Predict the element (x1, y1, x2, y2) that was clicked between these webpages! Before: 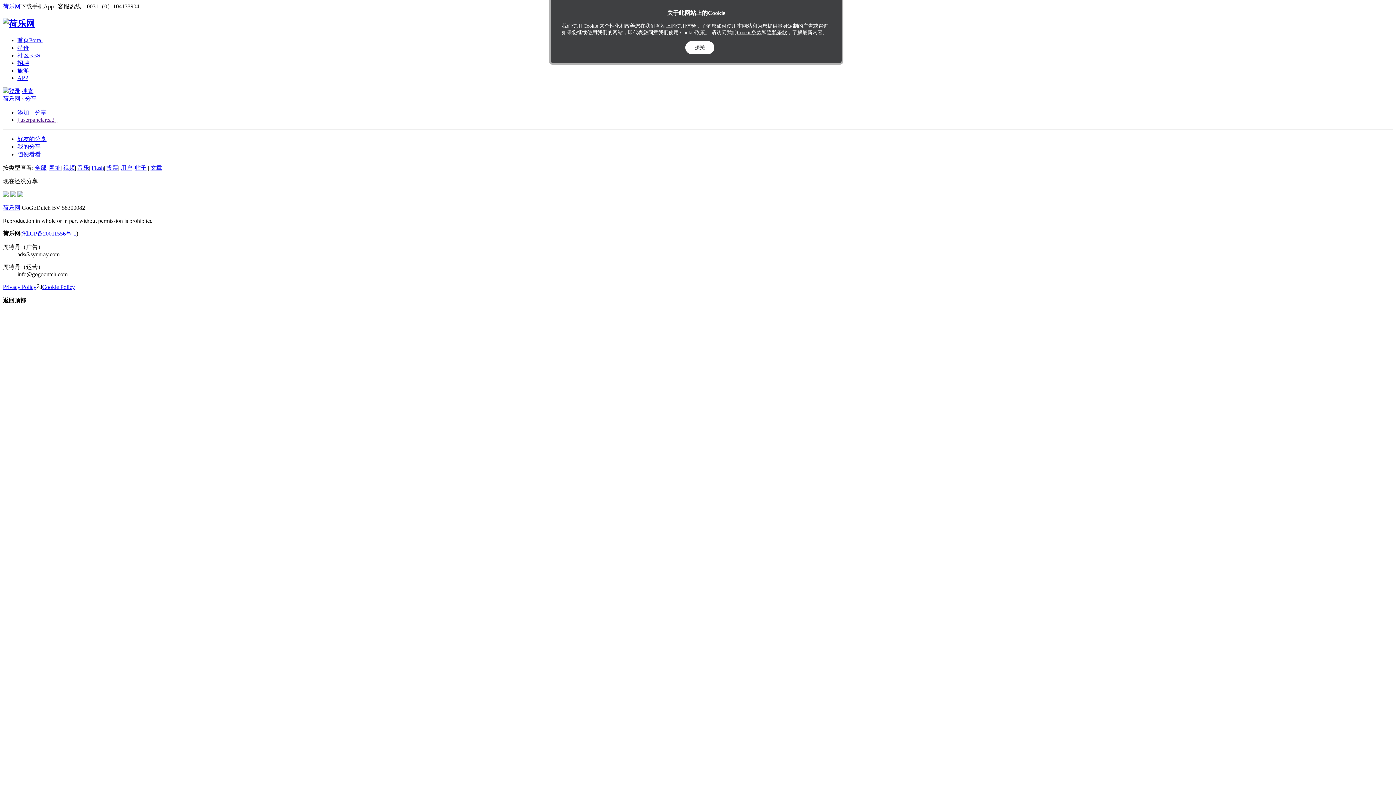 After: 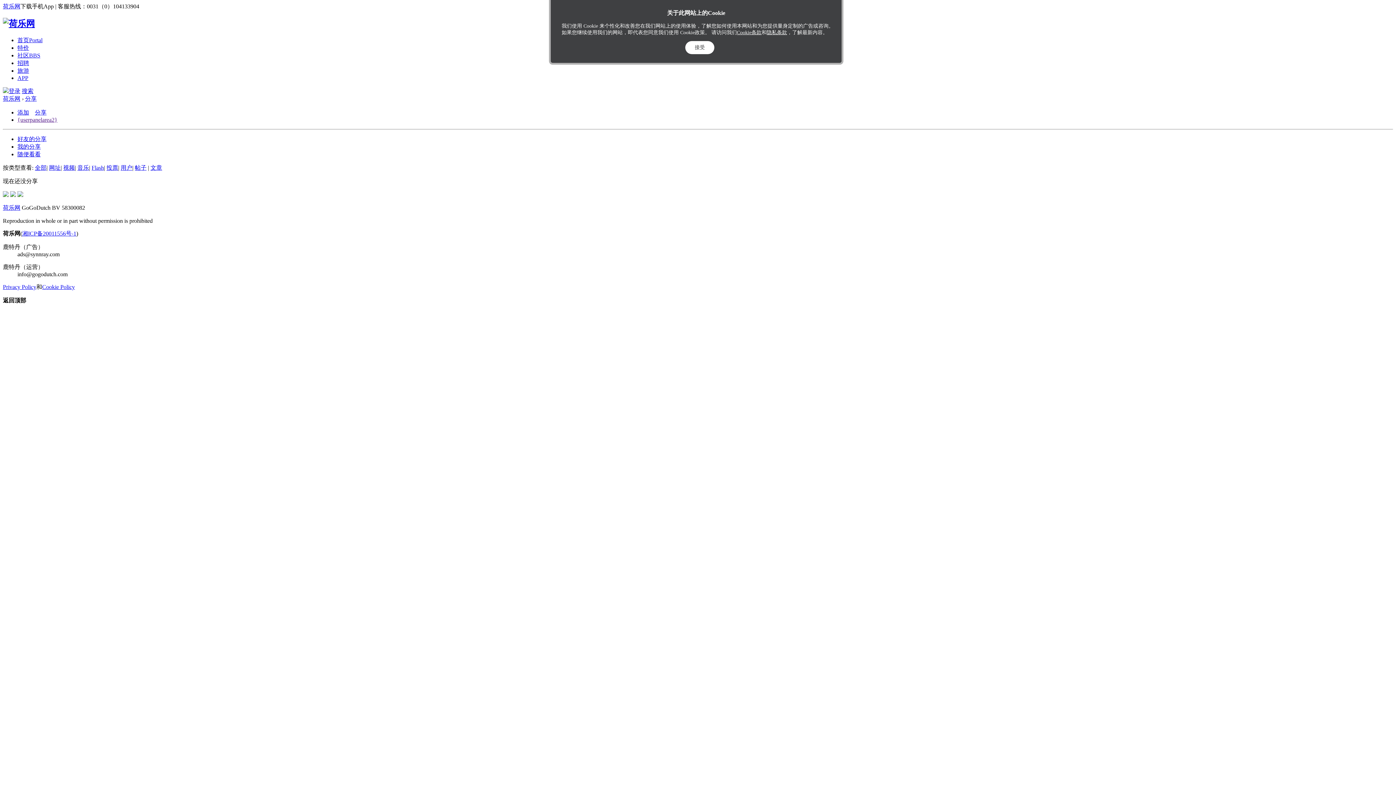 Action: label: Cookie条款 bbox: (737, 29, 761, 35)